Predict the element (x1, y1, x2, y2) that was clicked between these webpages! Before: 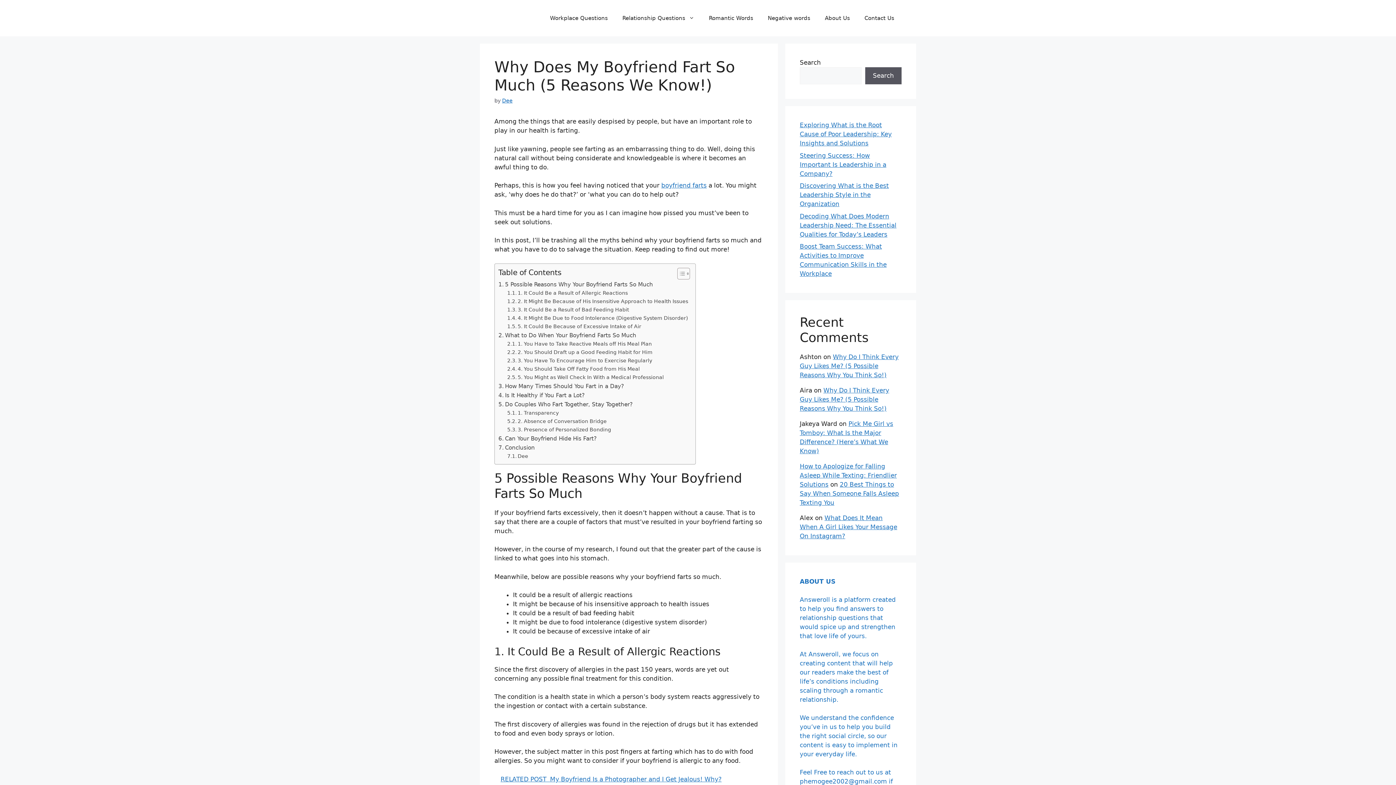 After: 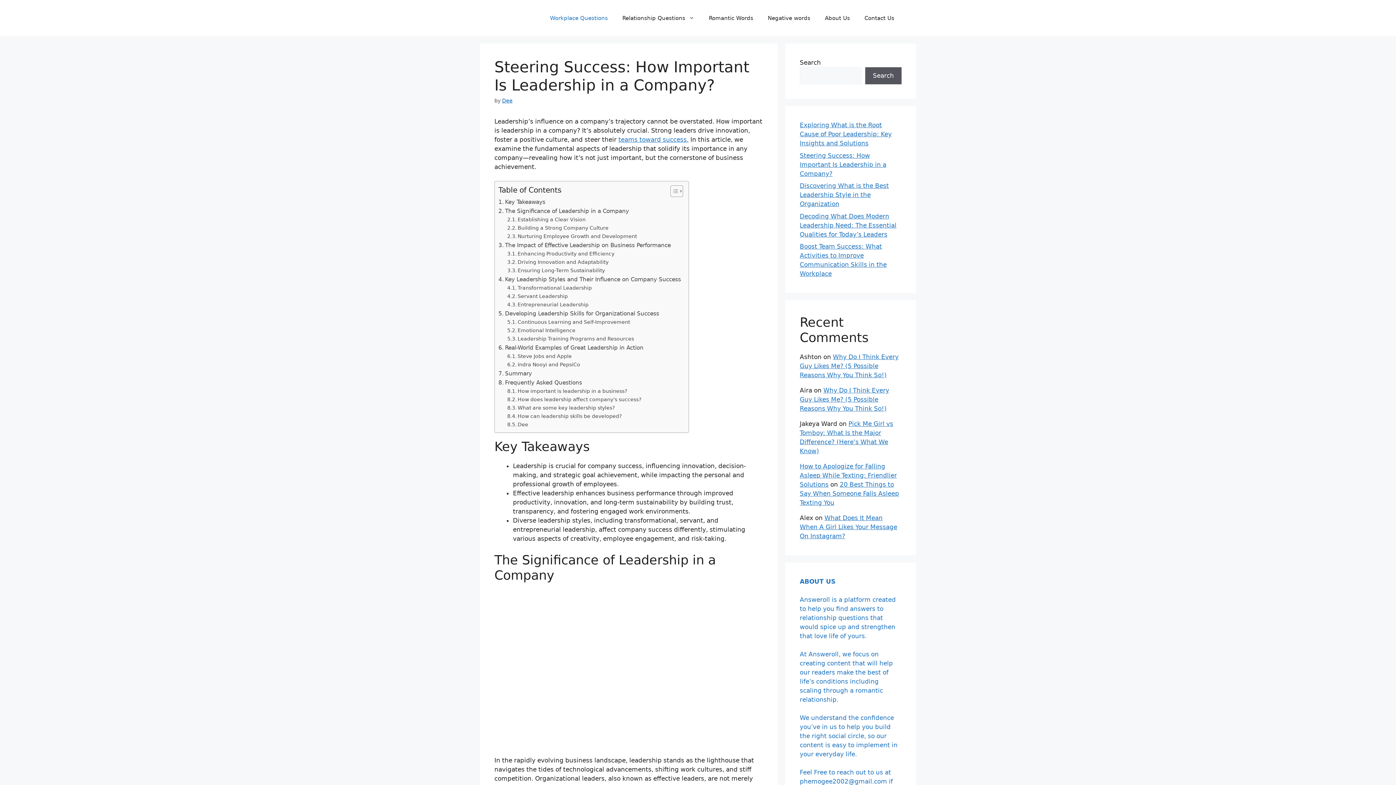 Action: bbox: (800, 151, 886, 177) label: Steering Success: How Important Is Leadership in a Company?